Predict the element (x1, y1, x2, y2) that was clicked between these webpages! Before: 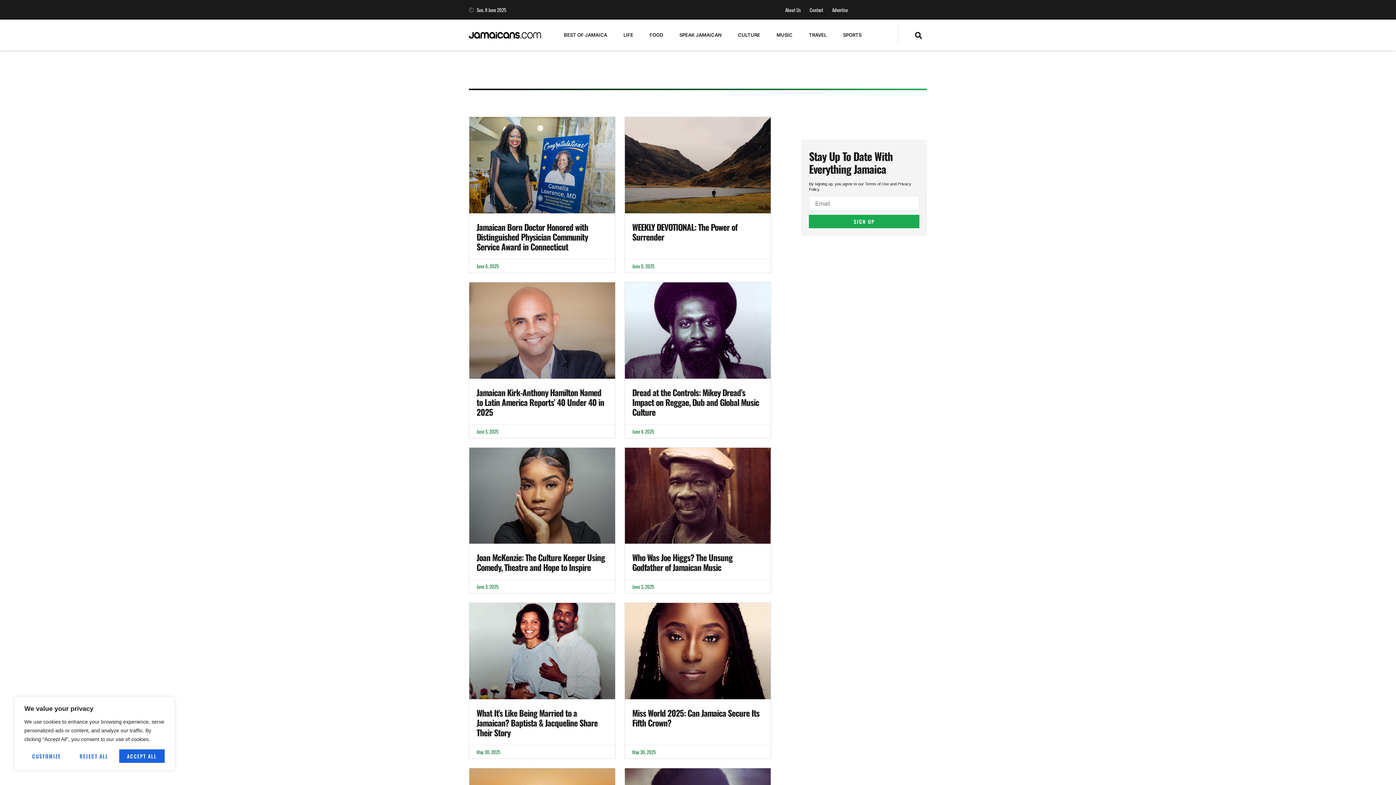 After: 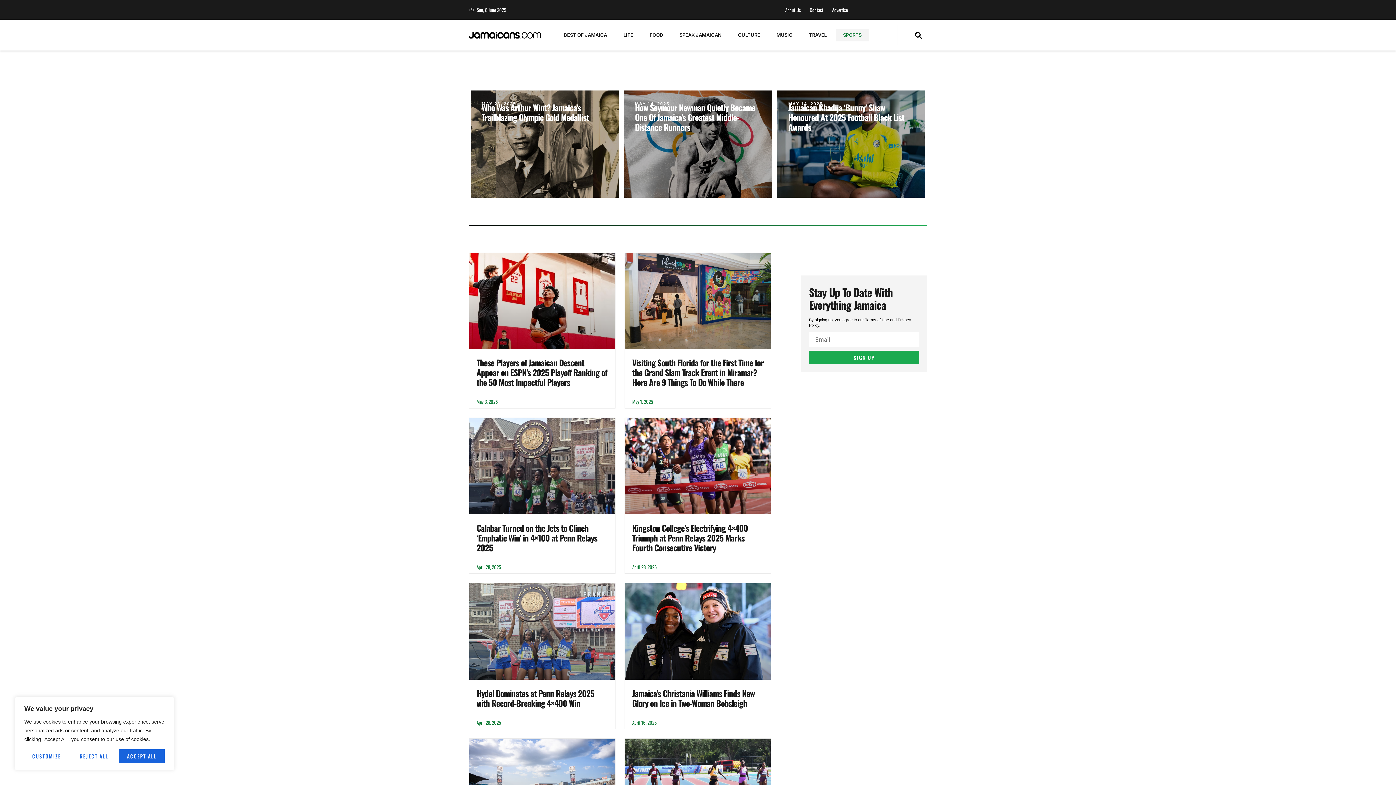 Action: label: SPORTS bbox: (836, 28, 869, 41)